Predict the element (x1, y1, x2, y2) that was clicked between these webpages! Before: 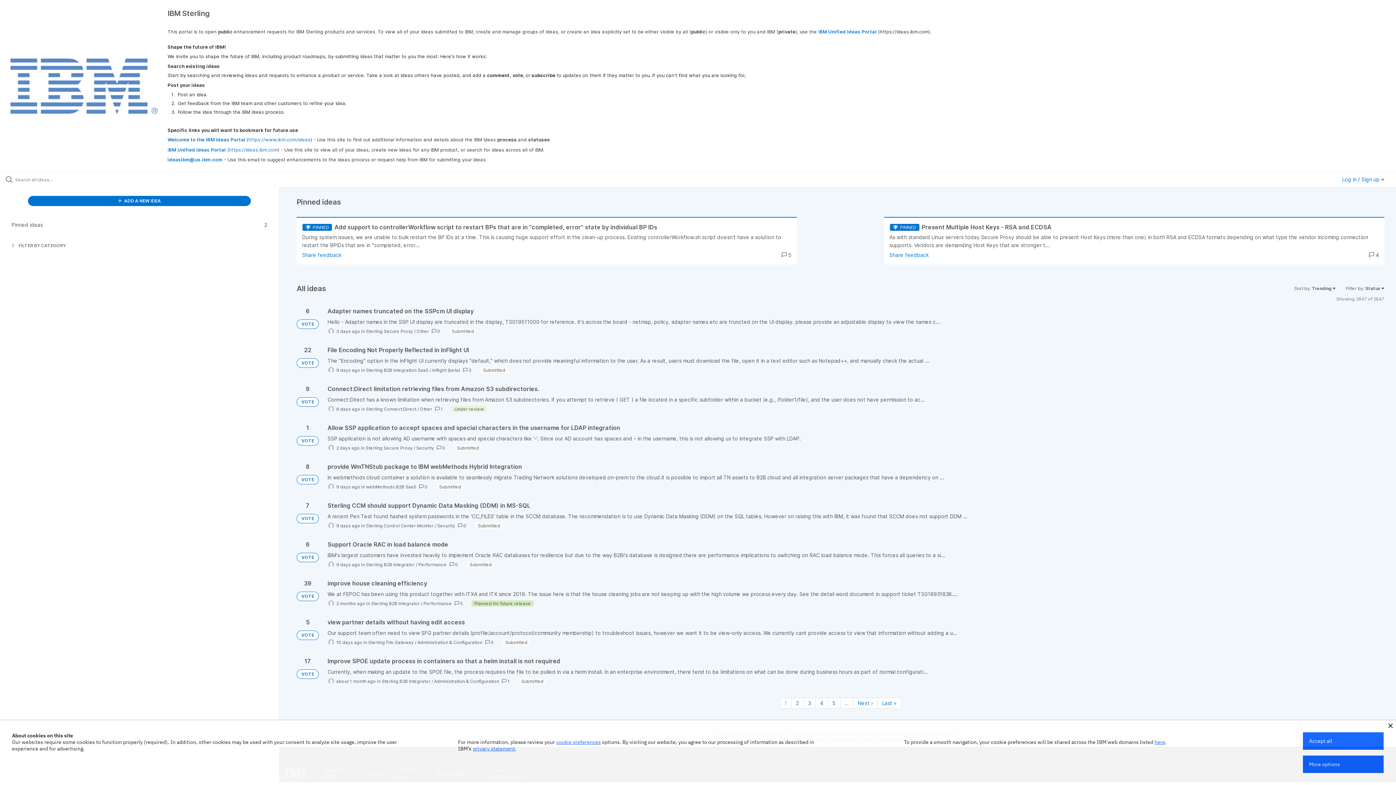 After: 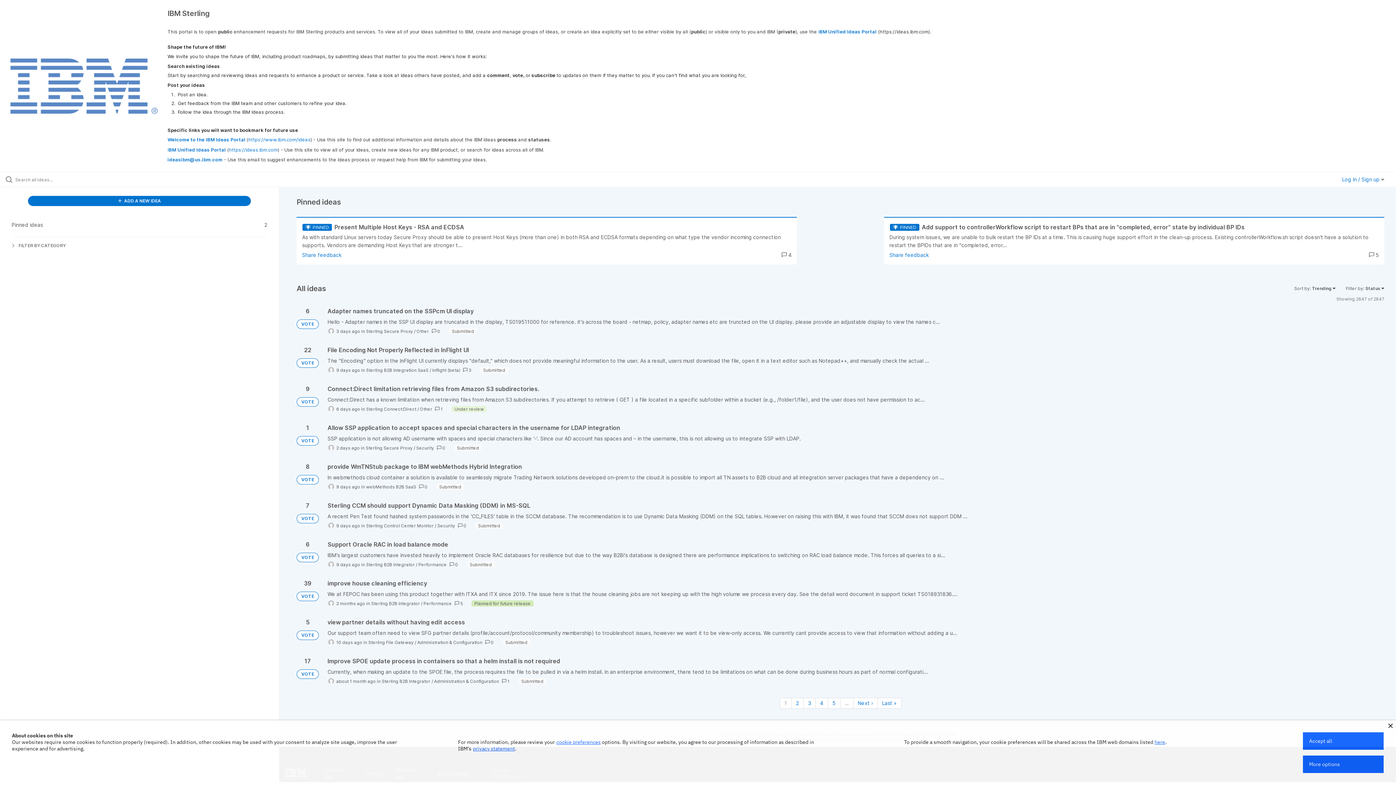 Action: label: VOTE bbox: (296, 397, 318, 406)